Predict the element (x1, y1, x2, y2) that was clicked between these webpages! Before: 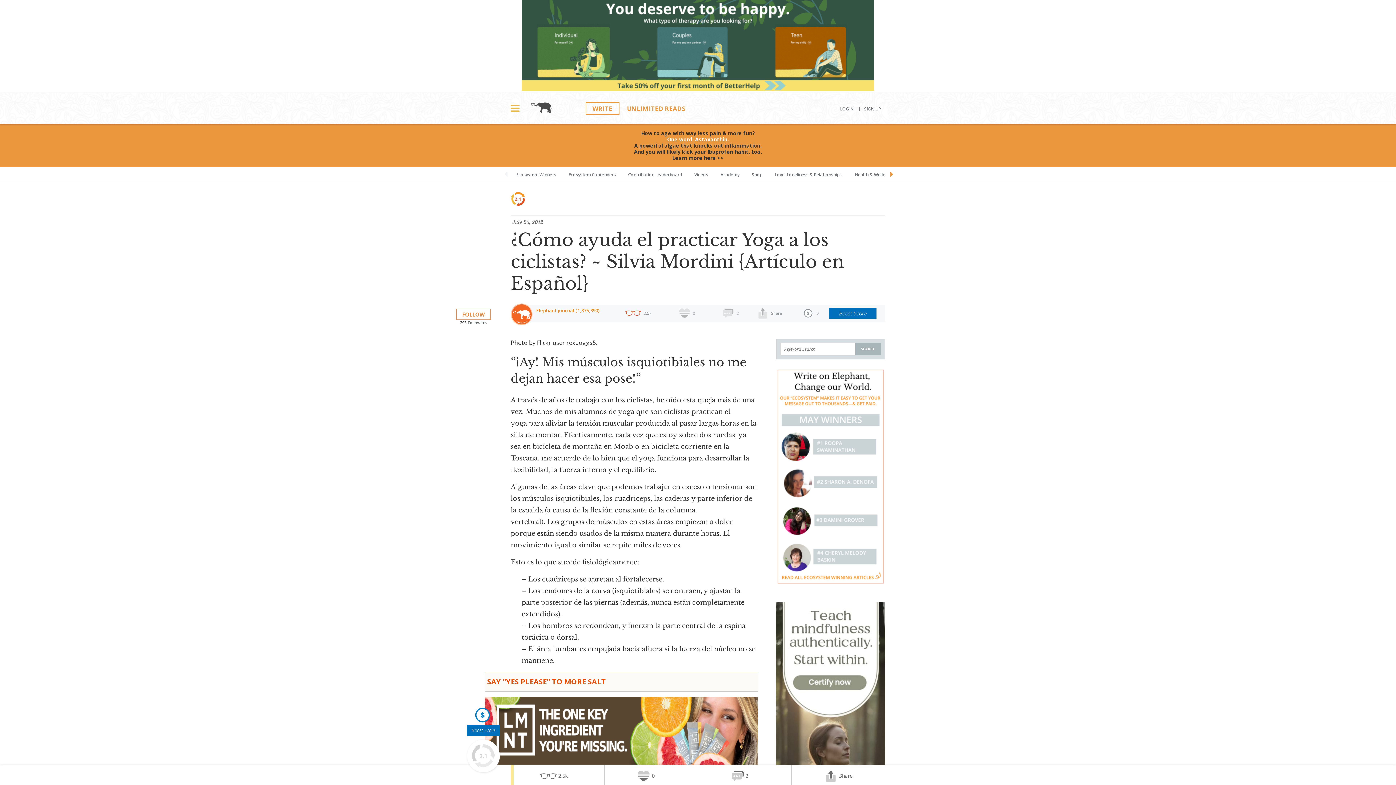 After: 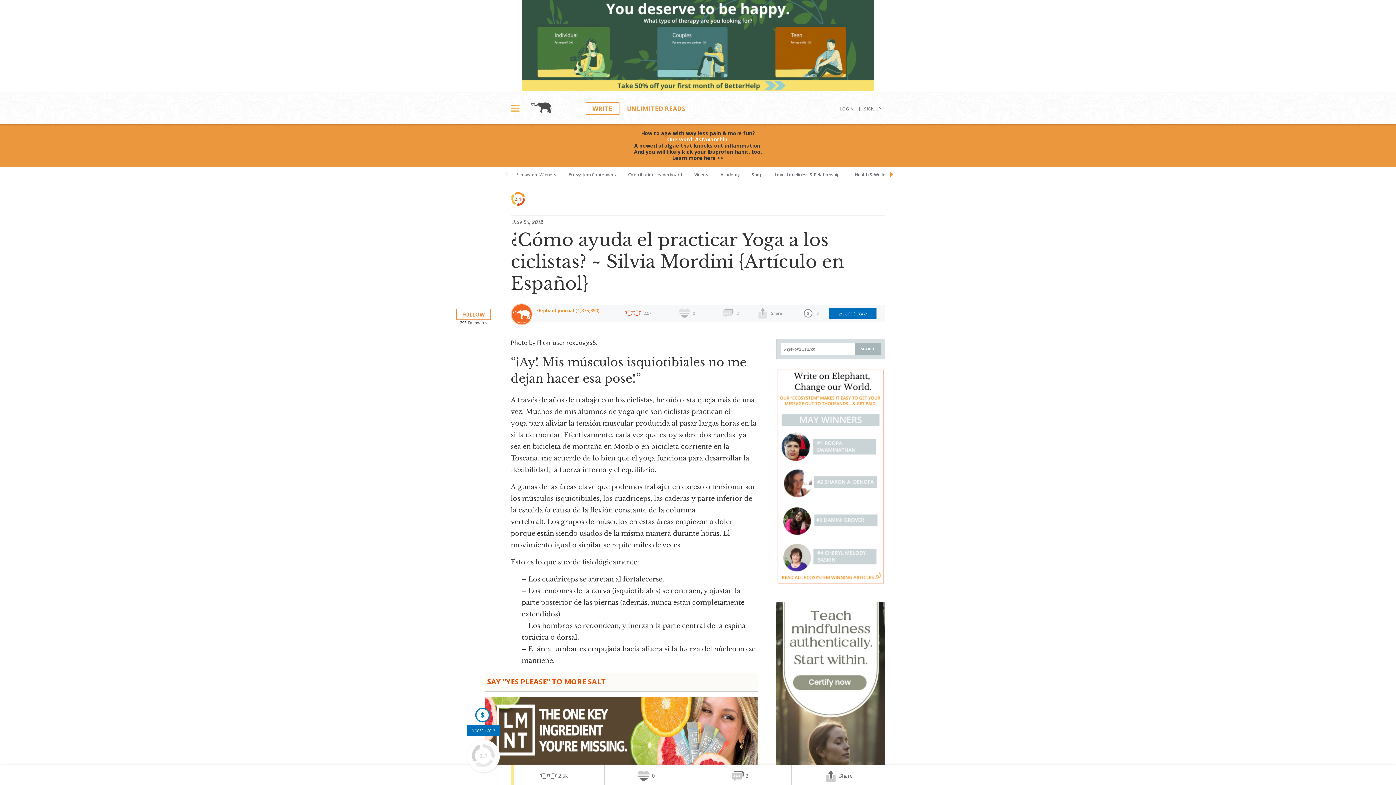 Action: label: 0 bbox: (604, 765, 698, 787)